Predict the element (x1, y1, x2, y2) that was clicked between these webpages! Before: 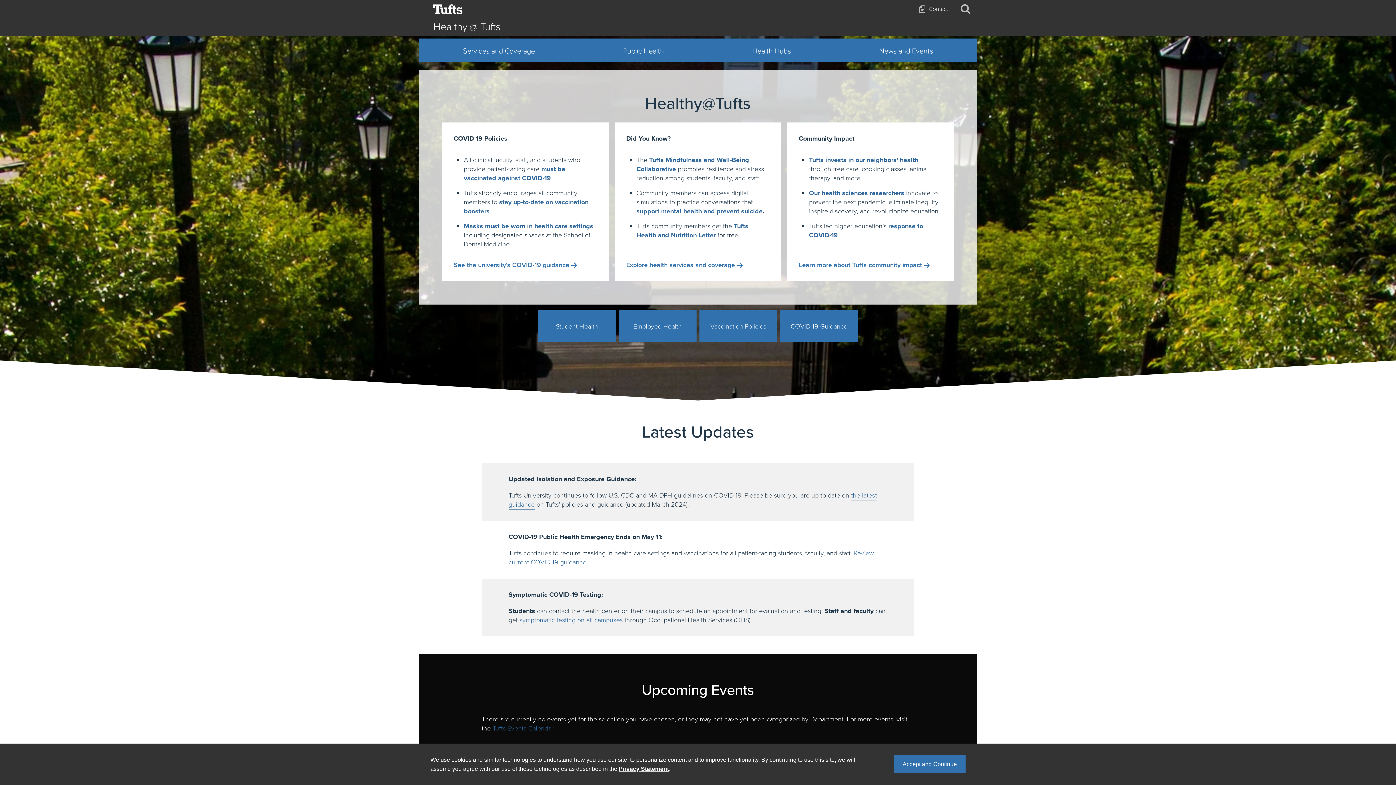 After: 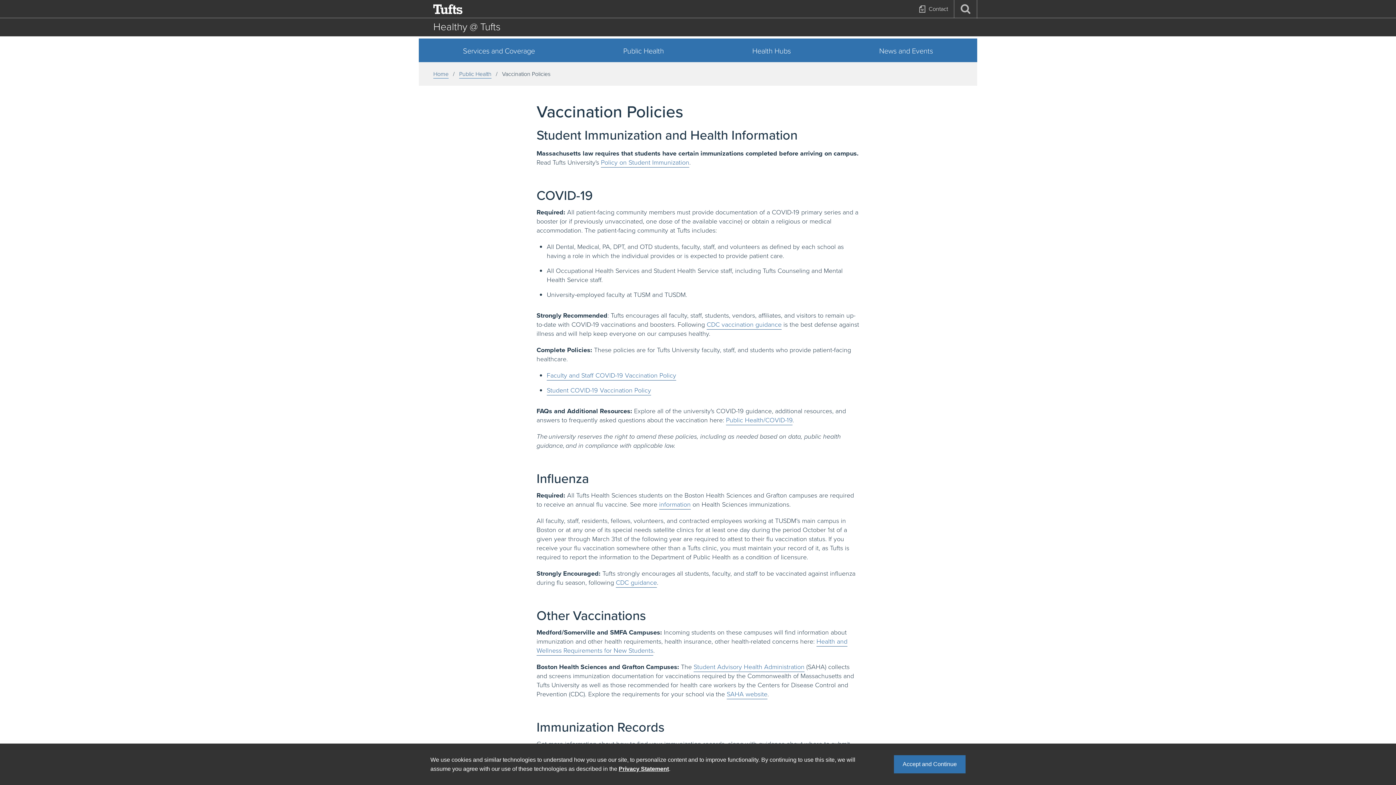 Action: label: must be vaccinated against COVID-19 bbox: (464, 164, 565, 183)